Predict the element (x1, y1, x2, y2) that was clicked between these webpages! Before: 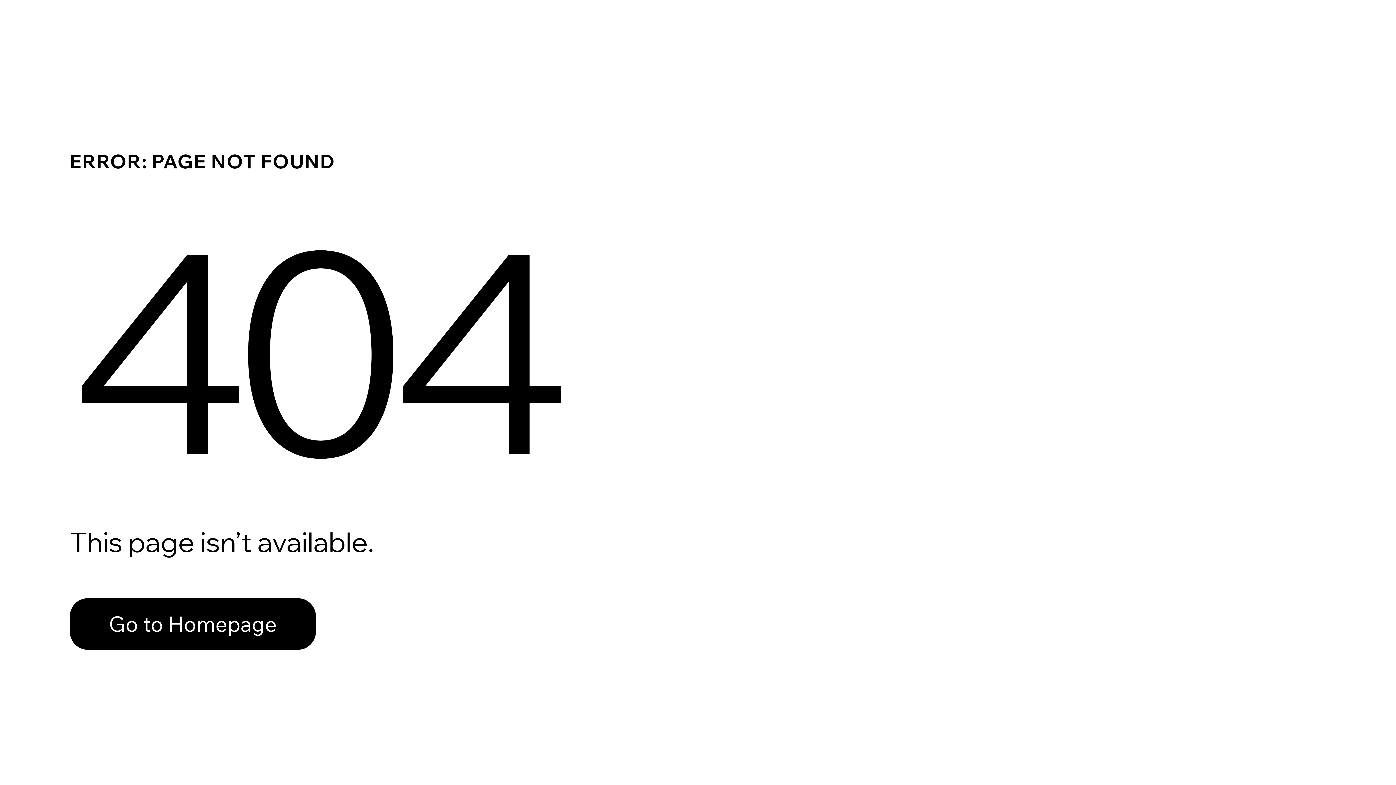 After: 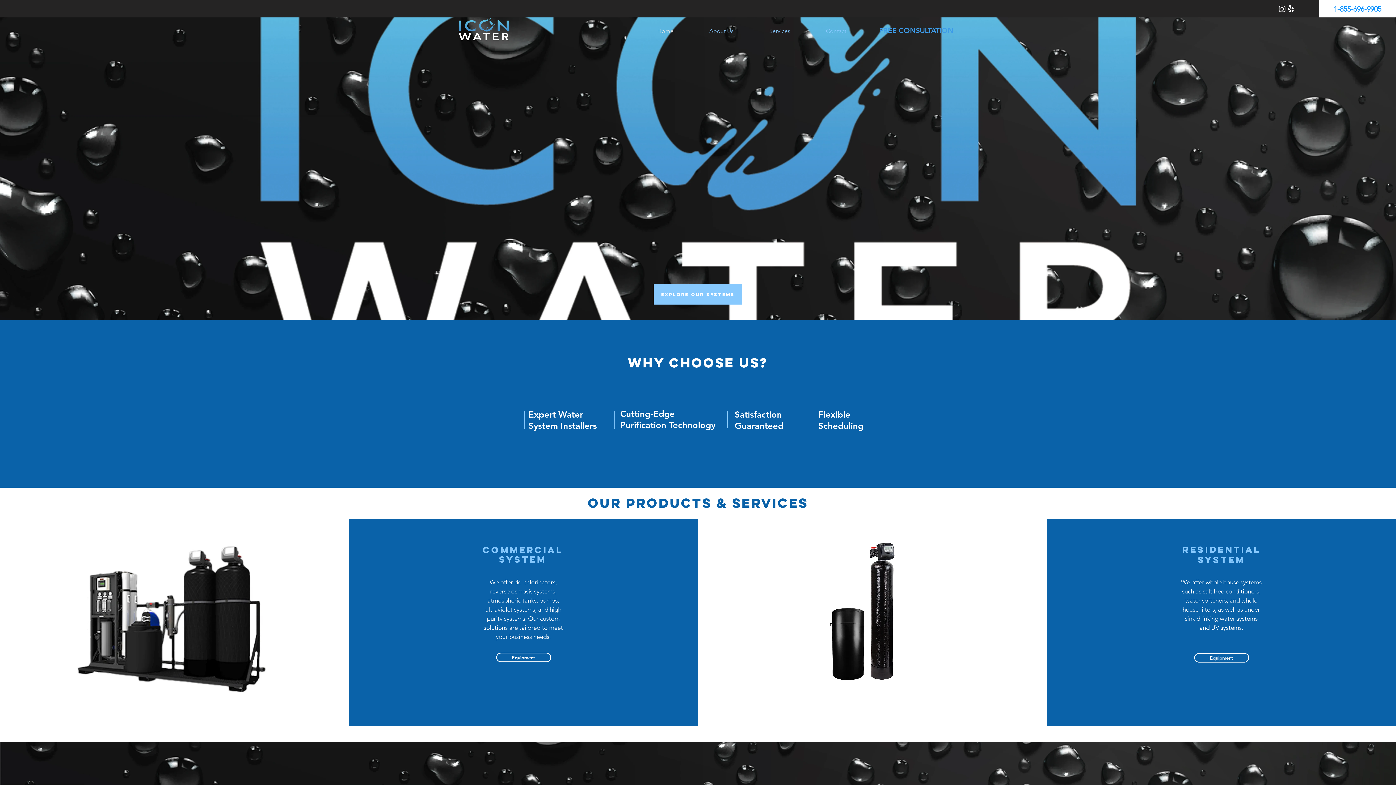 Action: bbox: (69, 582, 768, 659) label: Go to Homepage